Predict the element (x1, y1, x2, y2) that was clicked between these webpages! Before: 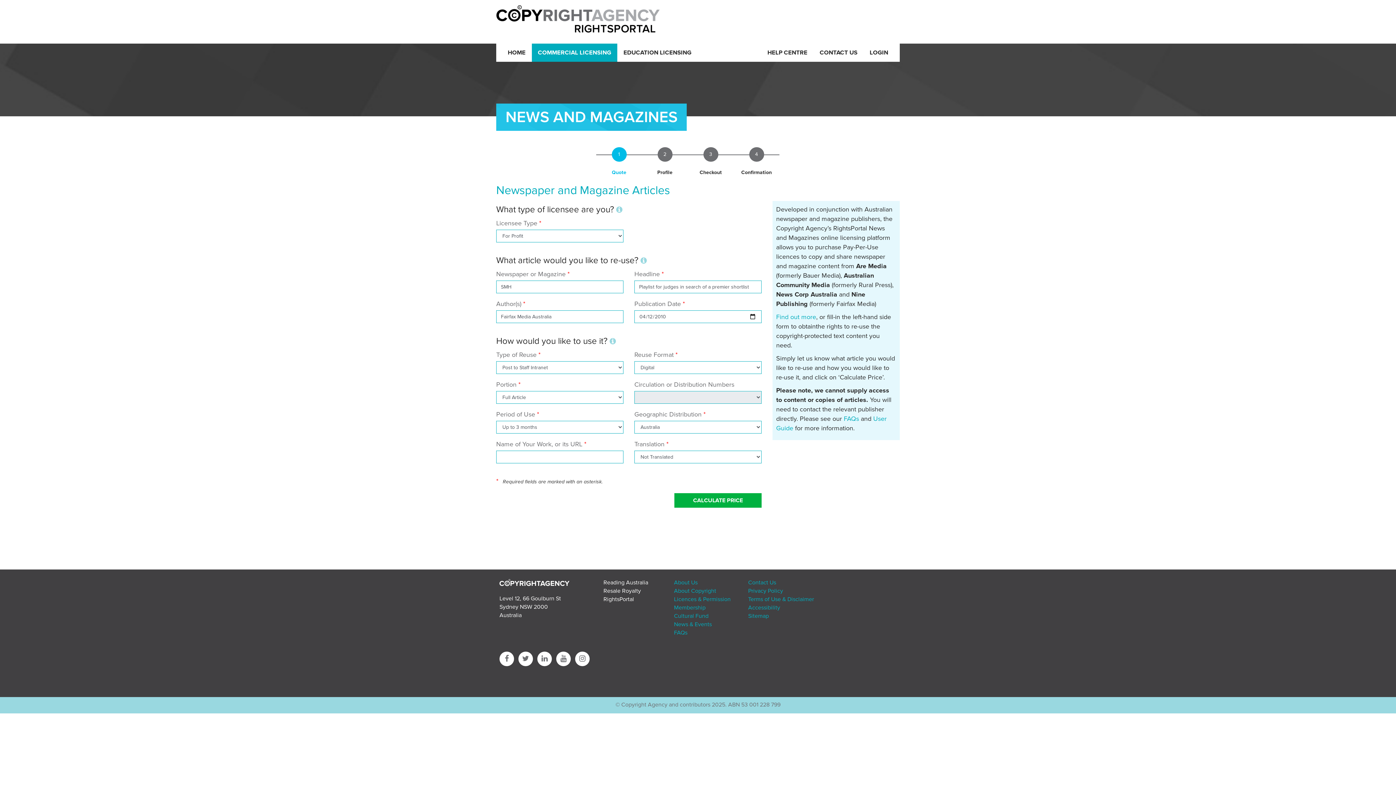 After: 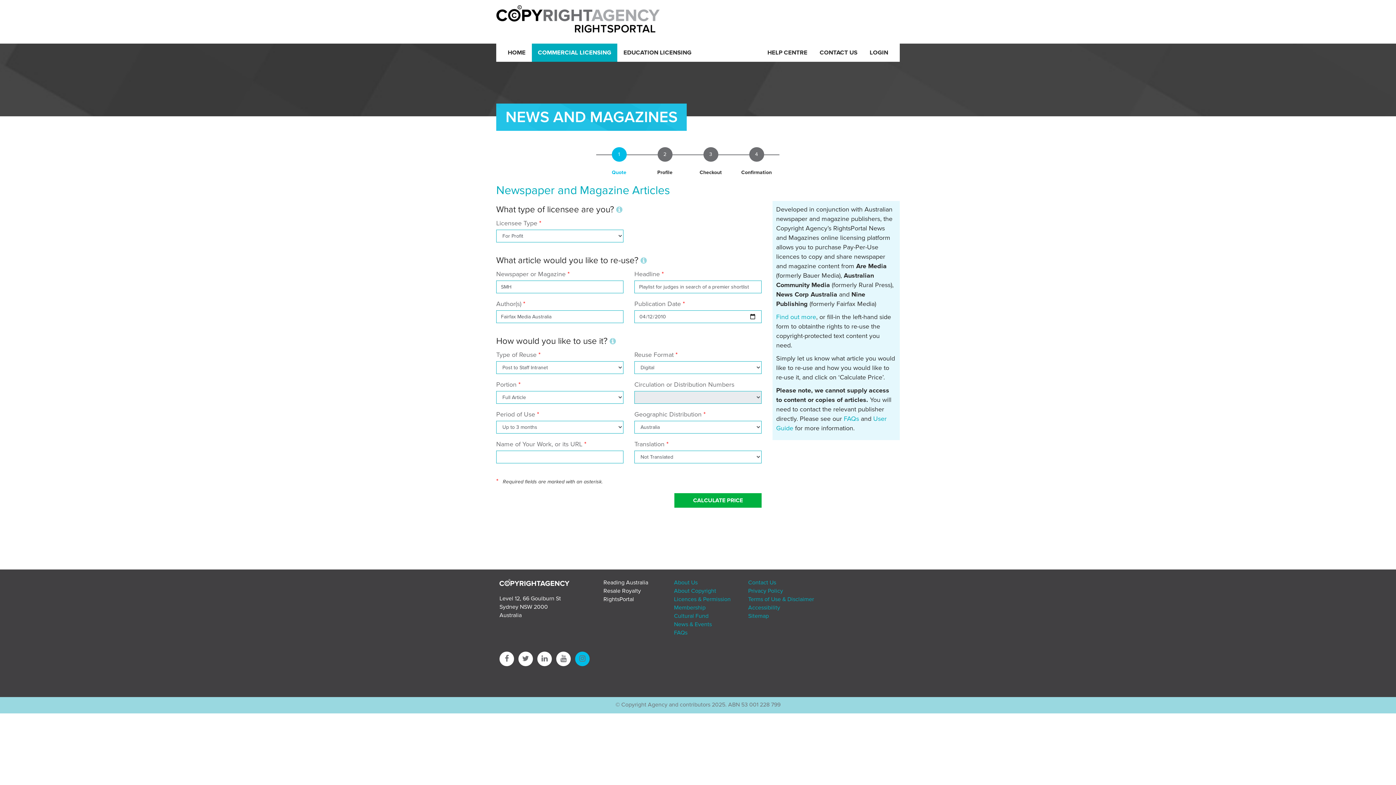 Action: bbox: (575, 652, 589, 666)